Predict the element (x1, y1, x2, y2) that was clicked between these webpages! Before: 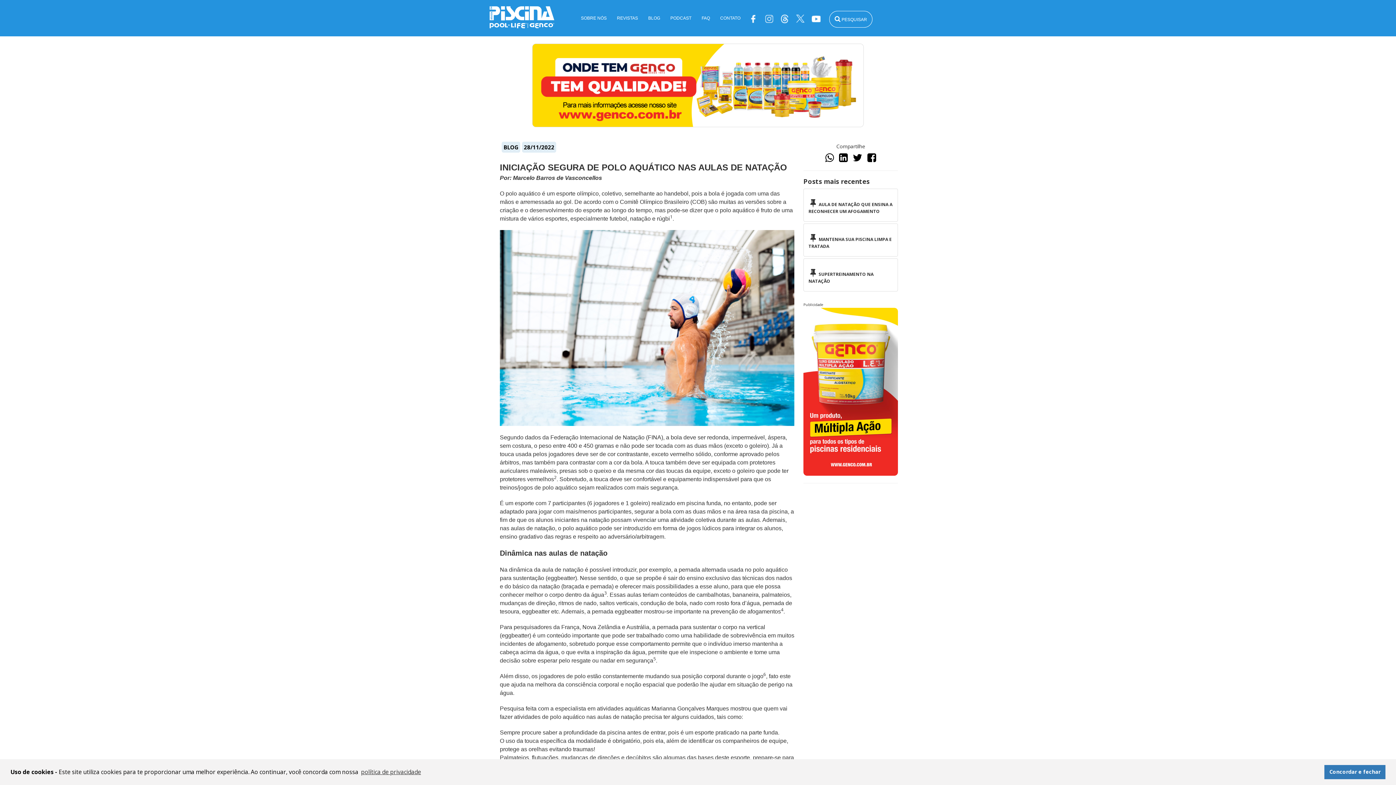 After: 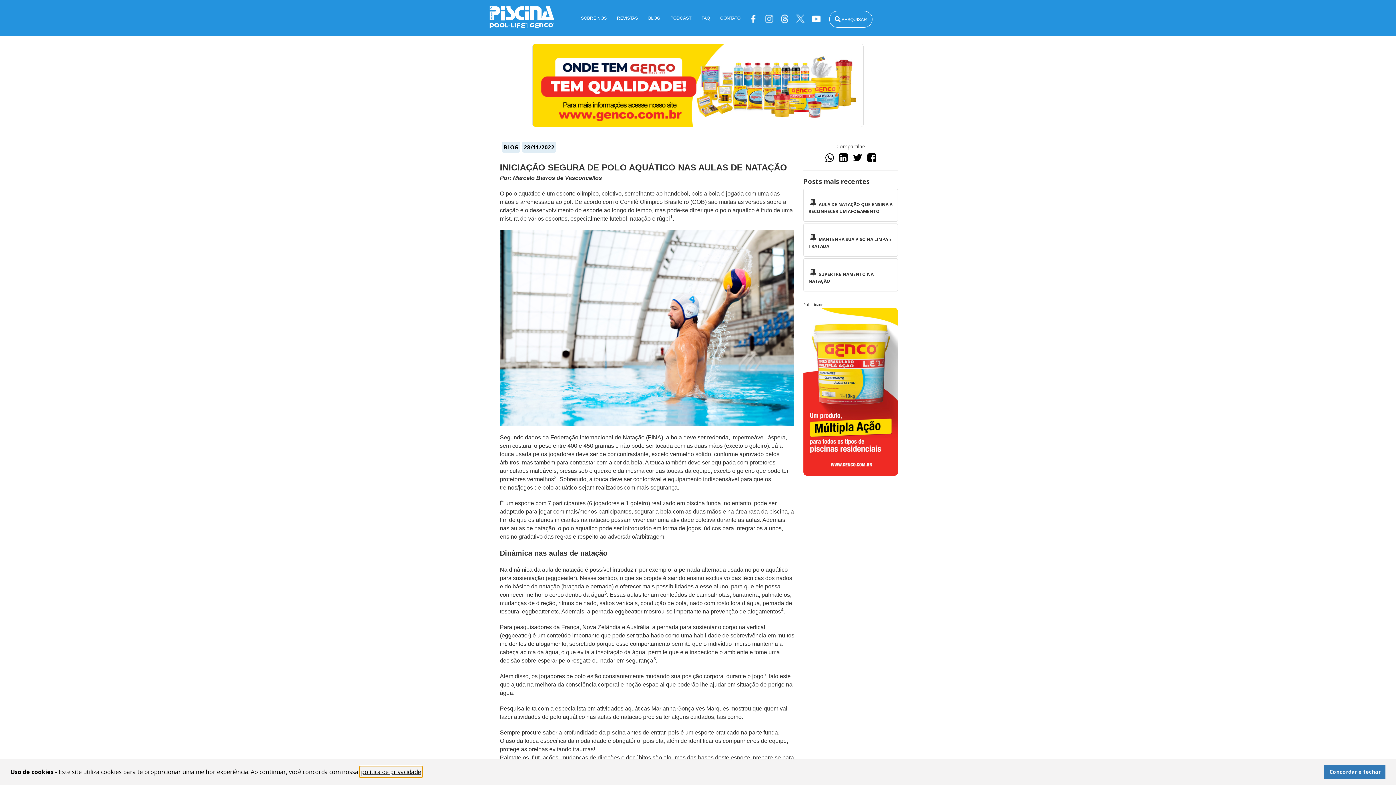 Action: label: learn more about cookies bbox: (359, 766, 422, 777)